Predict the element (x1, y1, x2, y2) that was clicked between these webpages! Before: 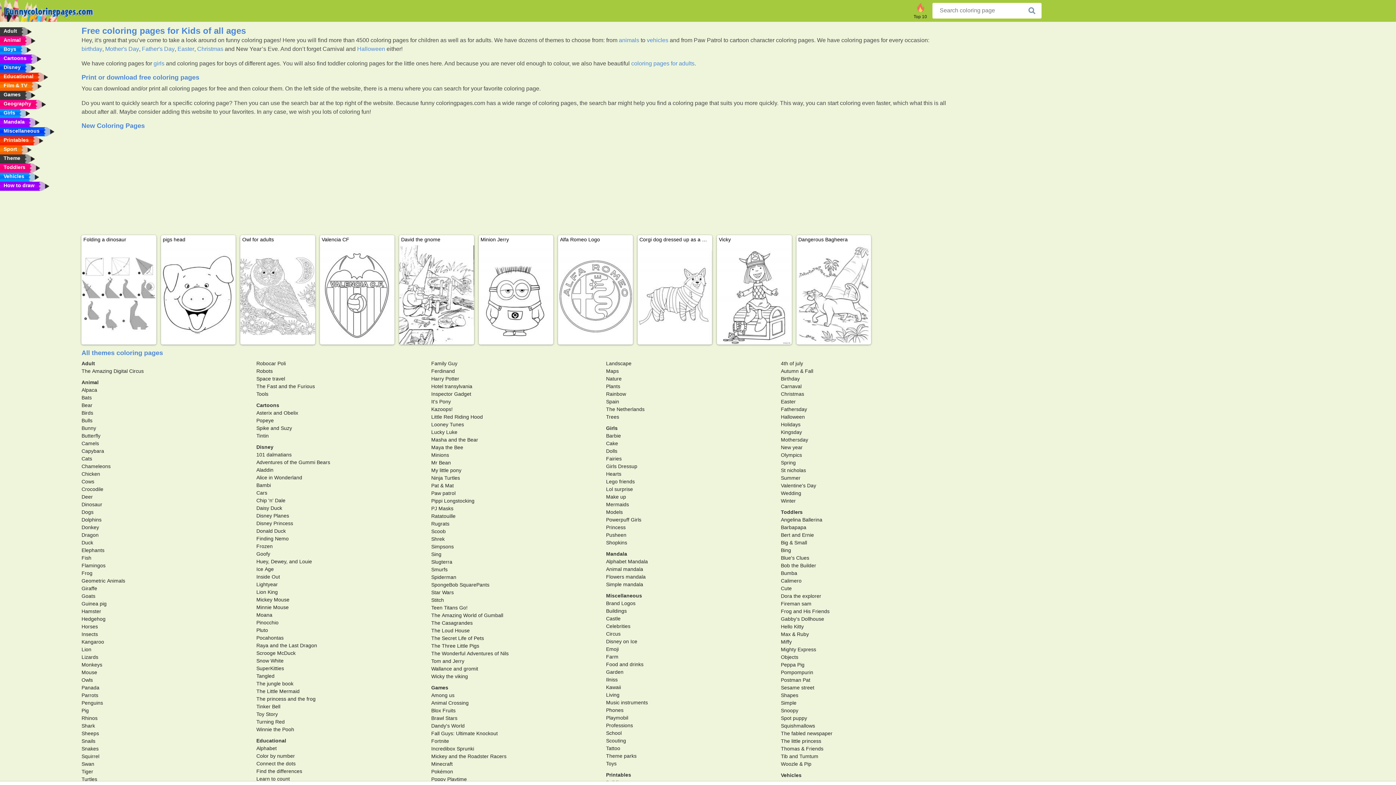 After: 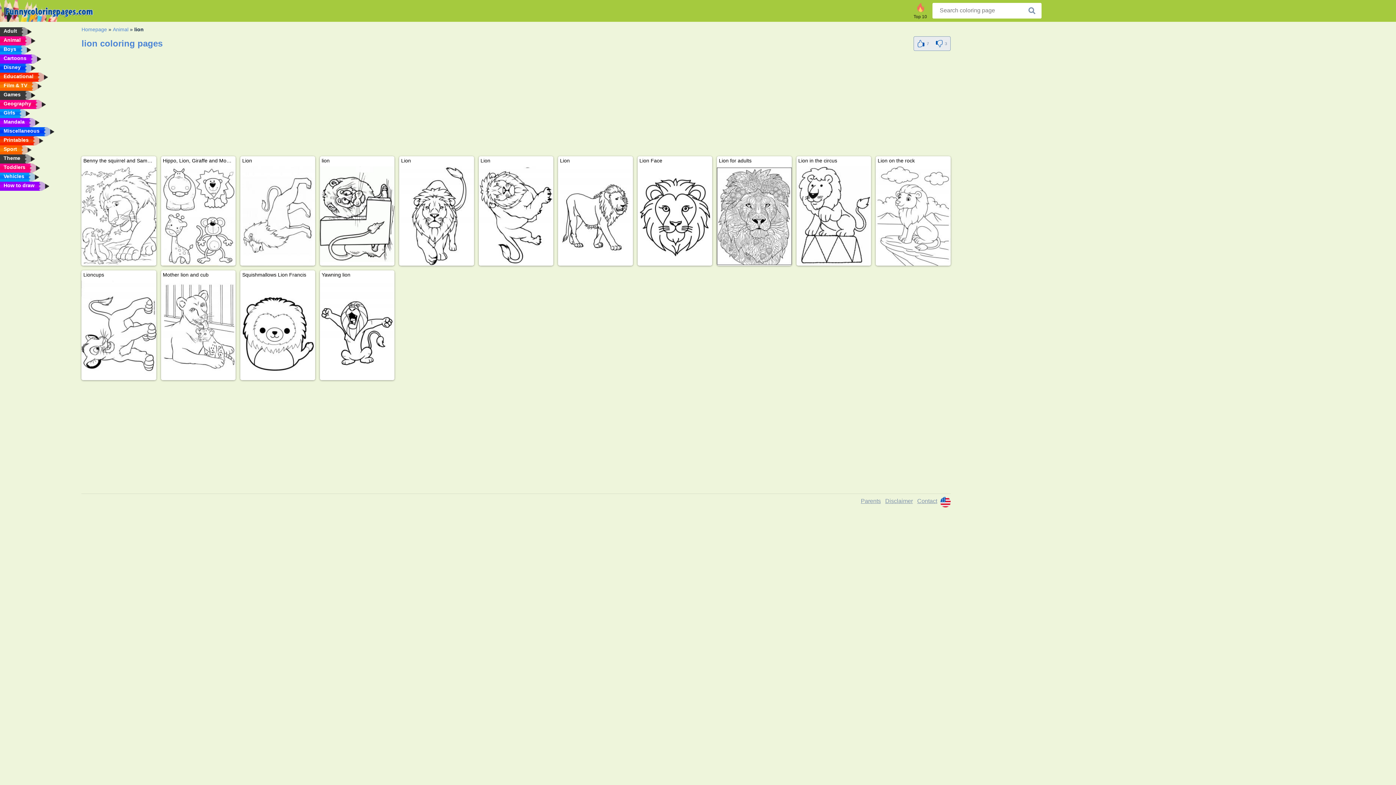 Action: label: Lion bbox: (81, 647, 91, 652)